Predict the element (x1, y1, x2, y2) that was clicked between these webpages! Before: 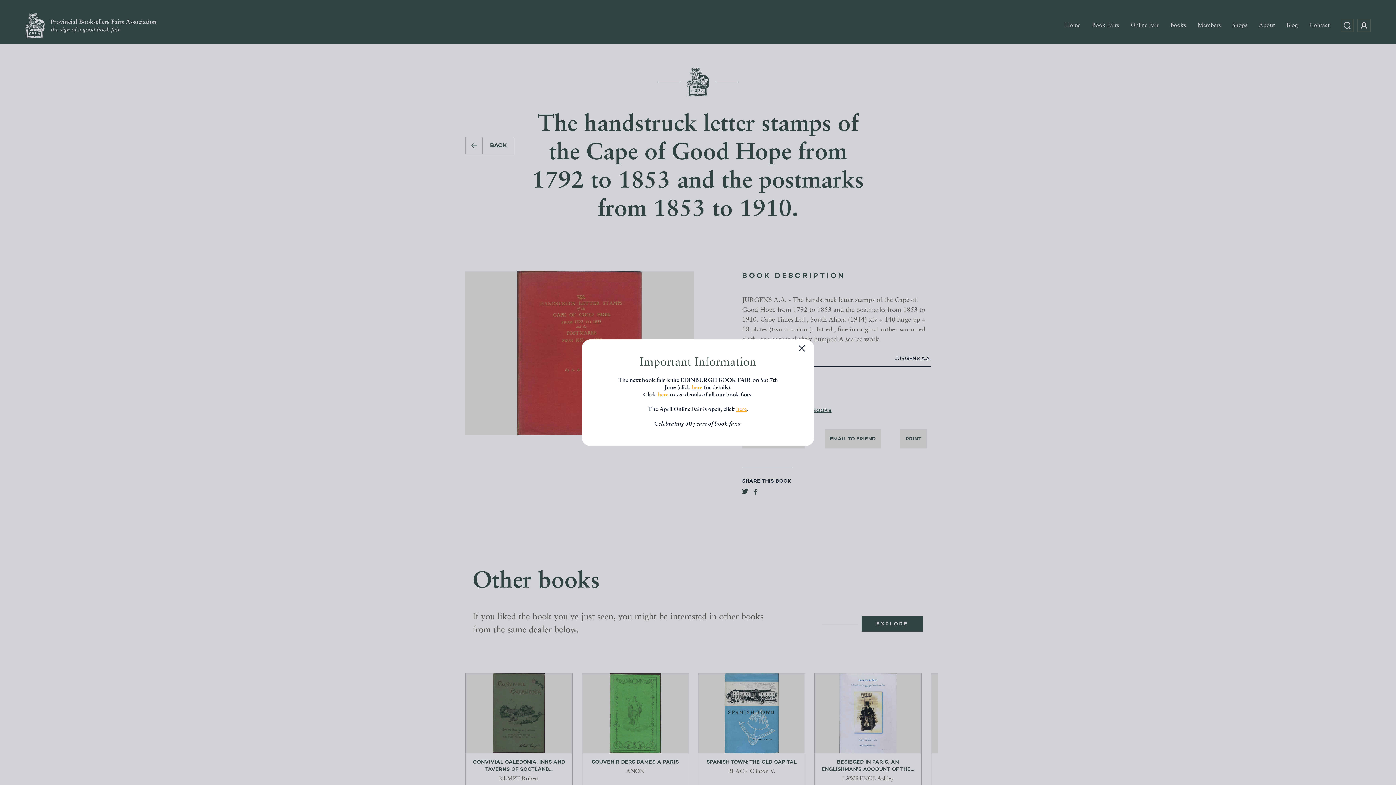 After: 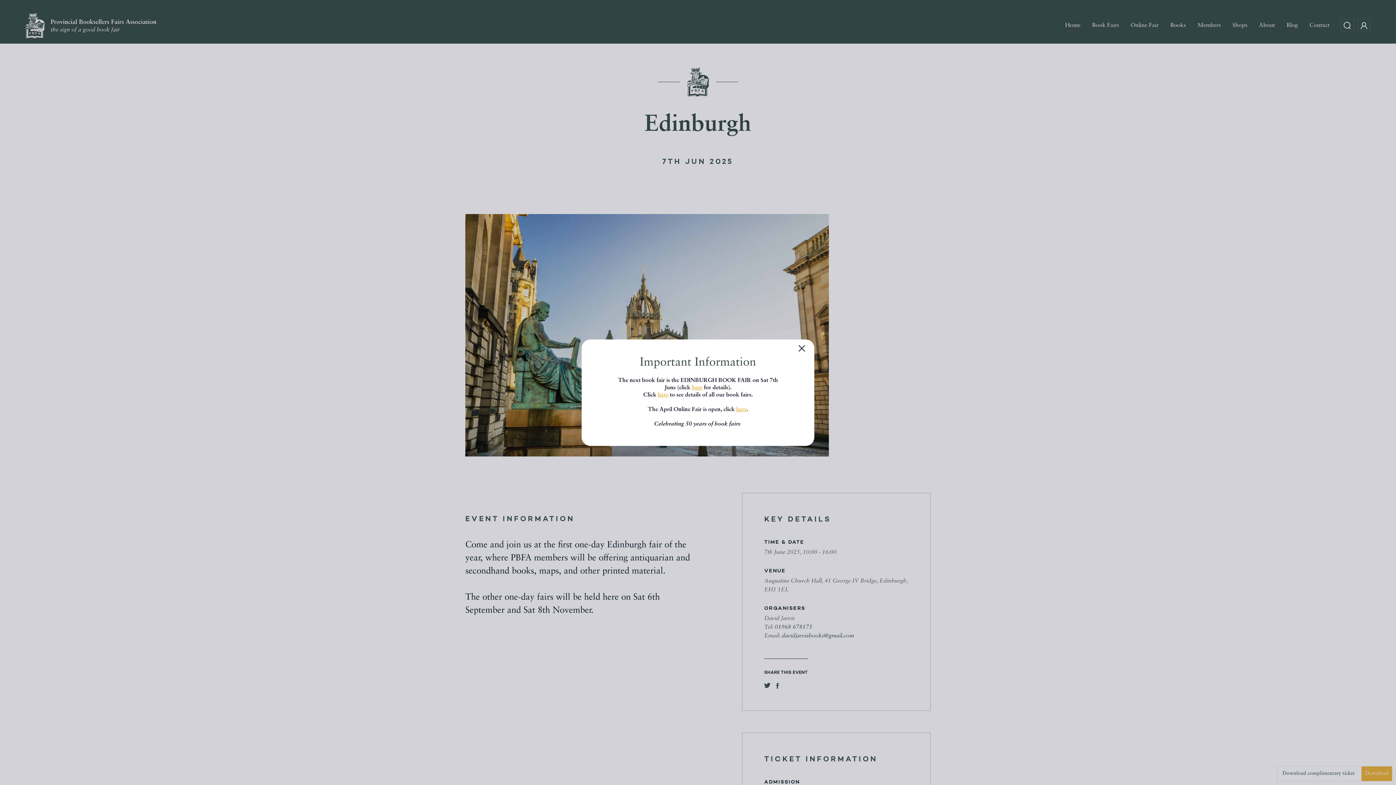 Action: bbox: (692, 384, 702, 390) label: here